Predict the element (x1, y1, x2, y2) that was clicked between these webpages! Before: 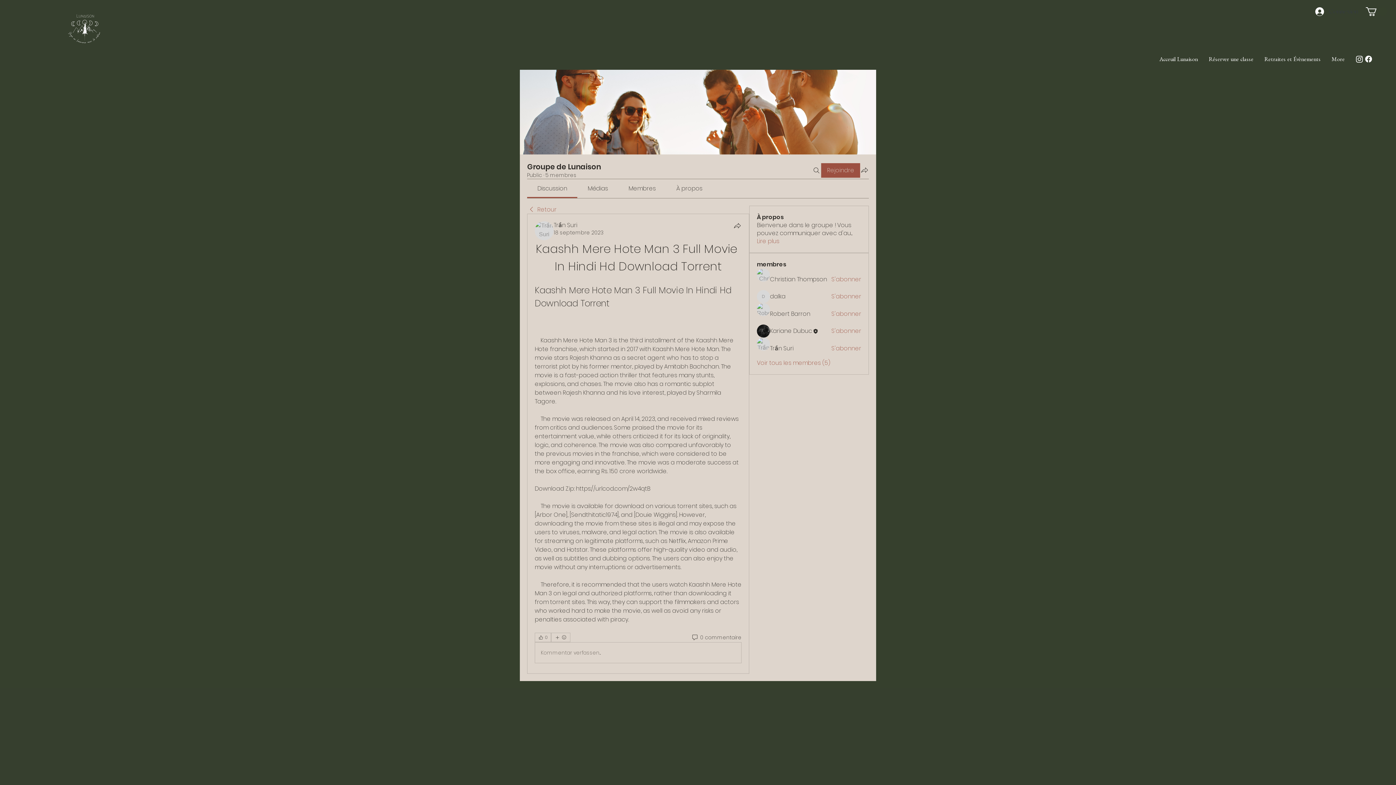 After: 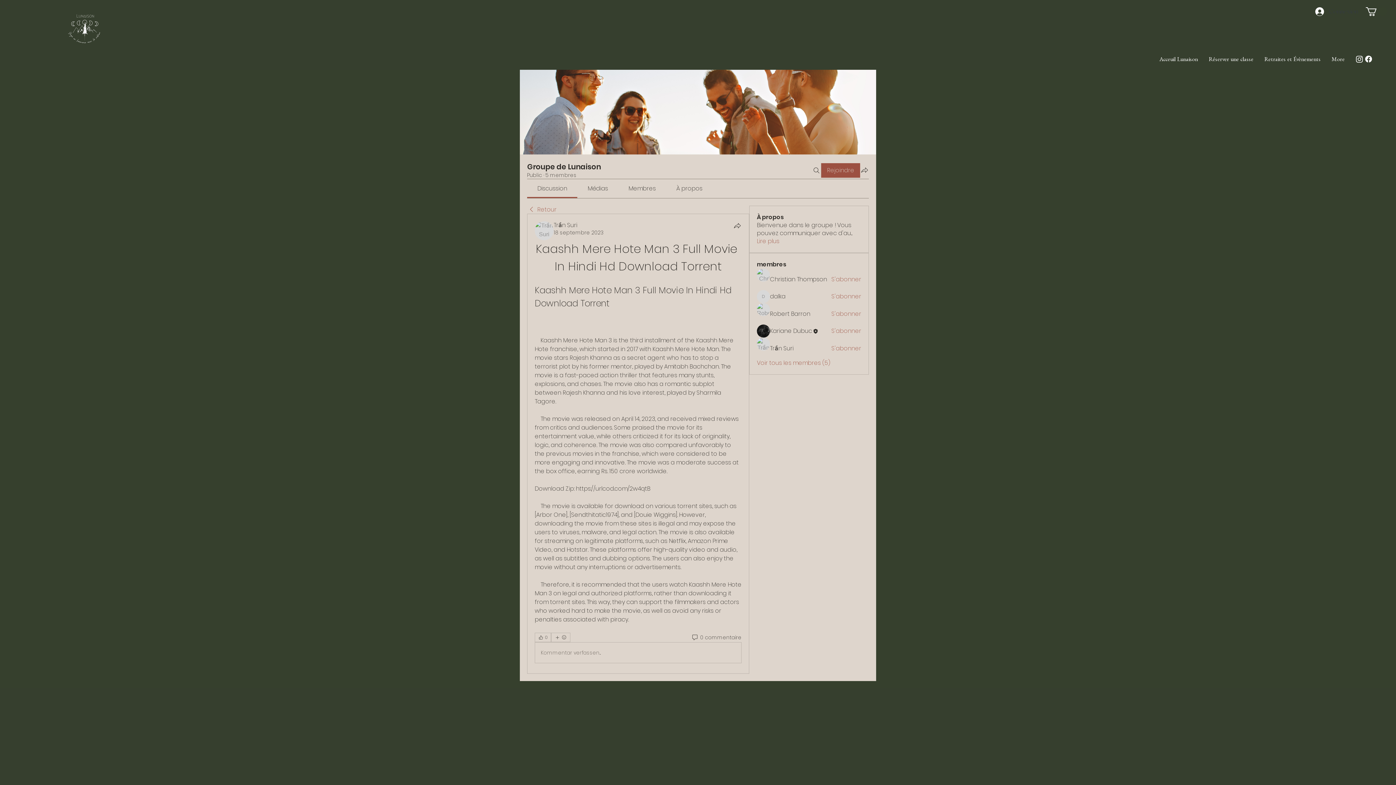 Action: label: Membres bbox: (628, 184, 655, 192)